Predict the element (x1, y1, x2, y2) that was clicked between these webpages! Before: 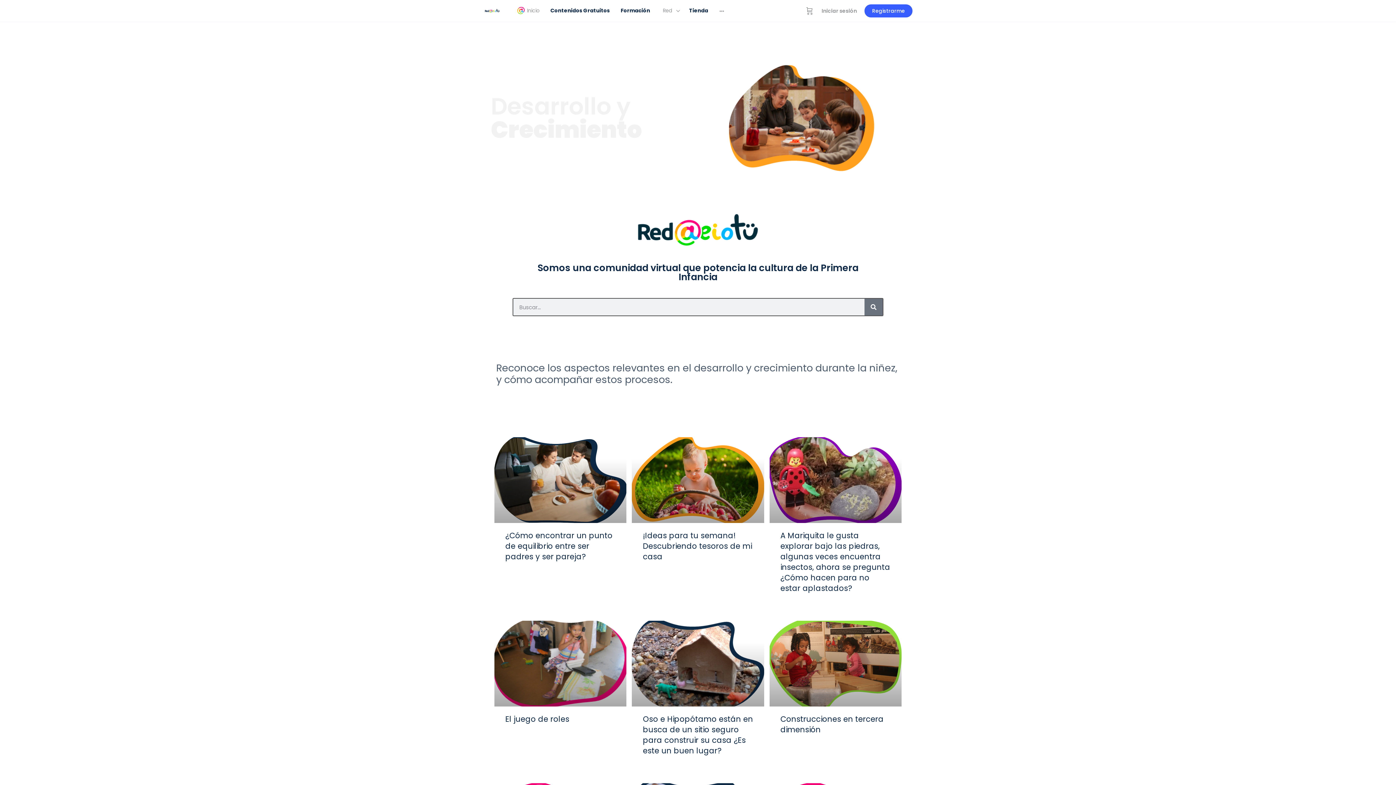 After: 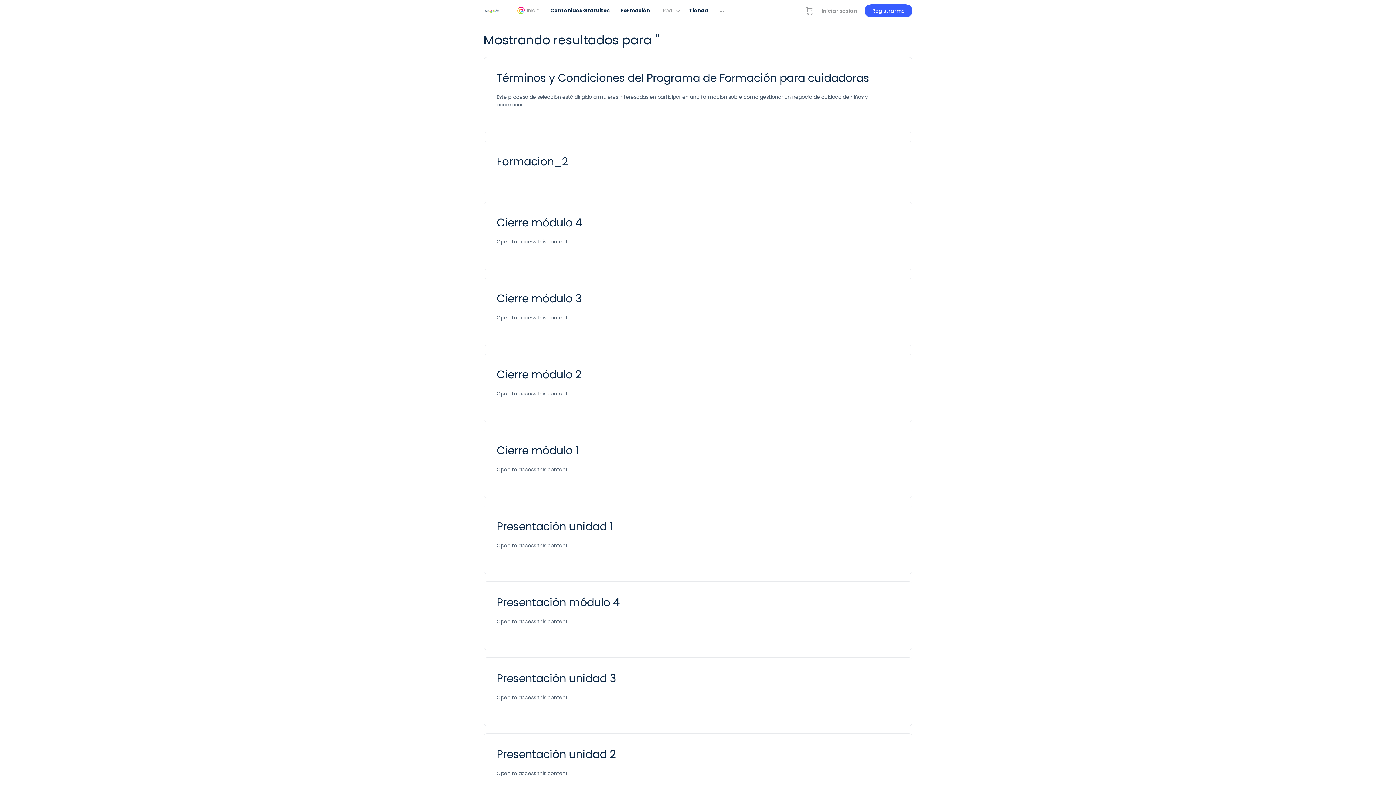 Action: label: Buscar bbox: (864, 298, 882, 315)